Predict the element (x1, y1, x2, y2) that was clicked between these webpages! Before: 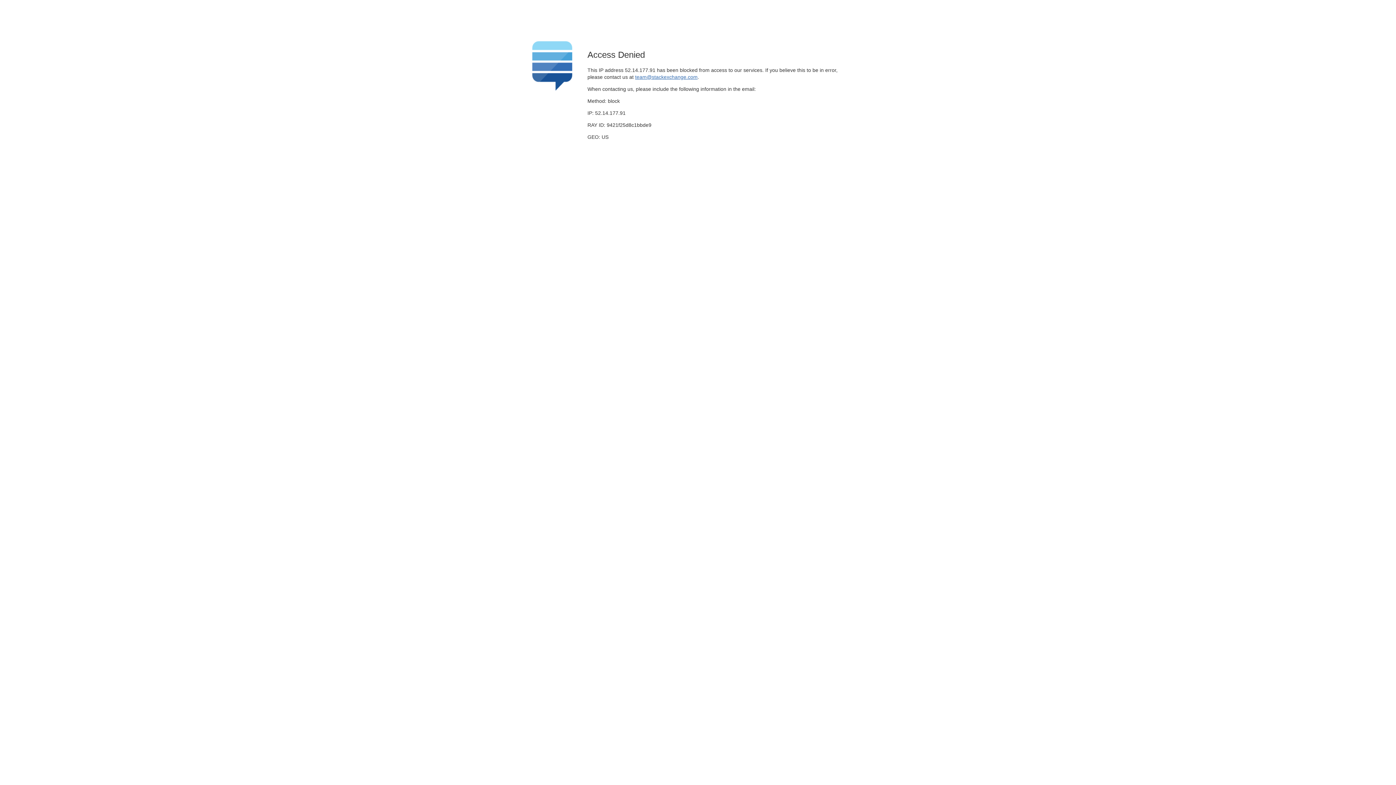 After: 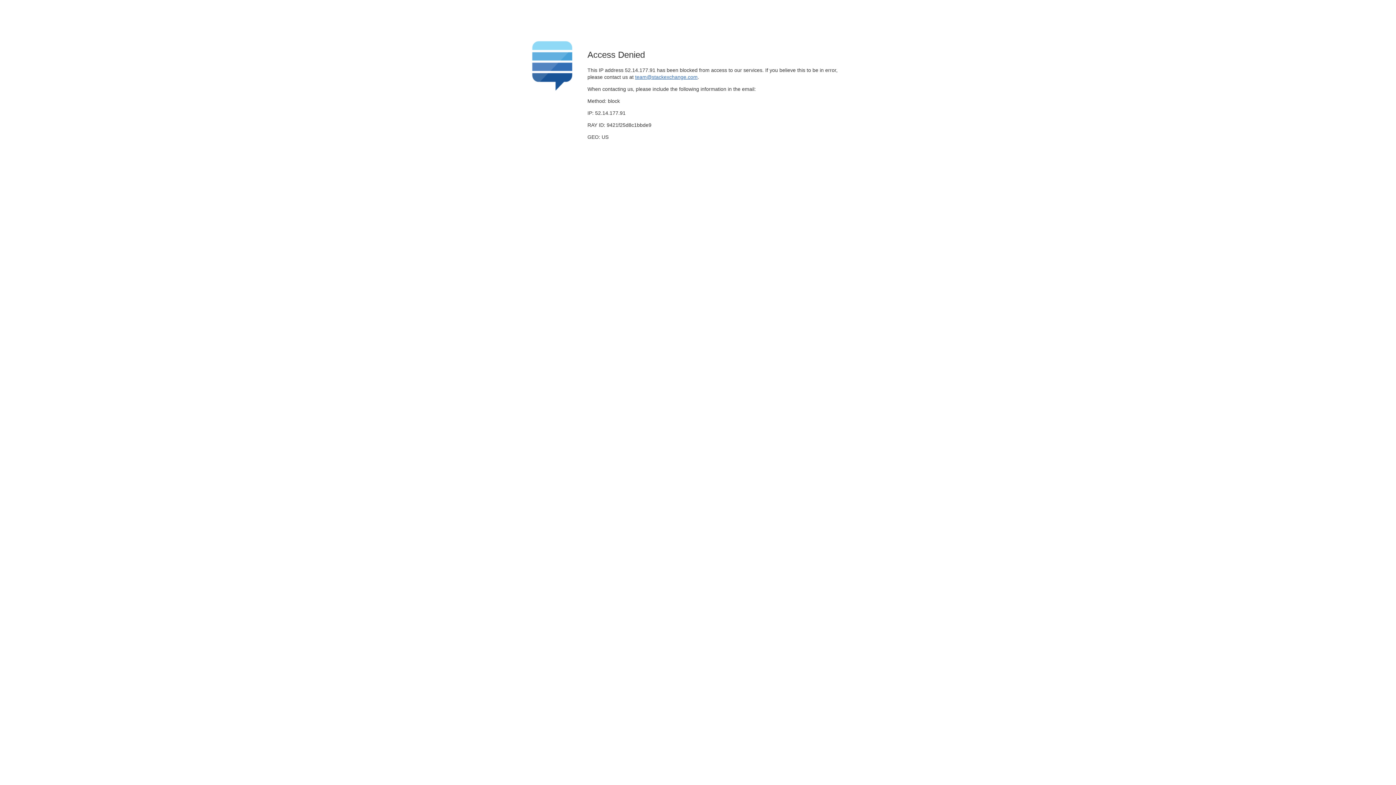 Action: label: team@stackexchange.com bbox: (635, 74, 697, 79)